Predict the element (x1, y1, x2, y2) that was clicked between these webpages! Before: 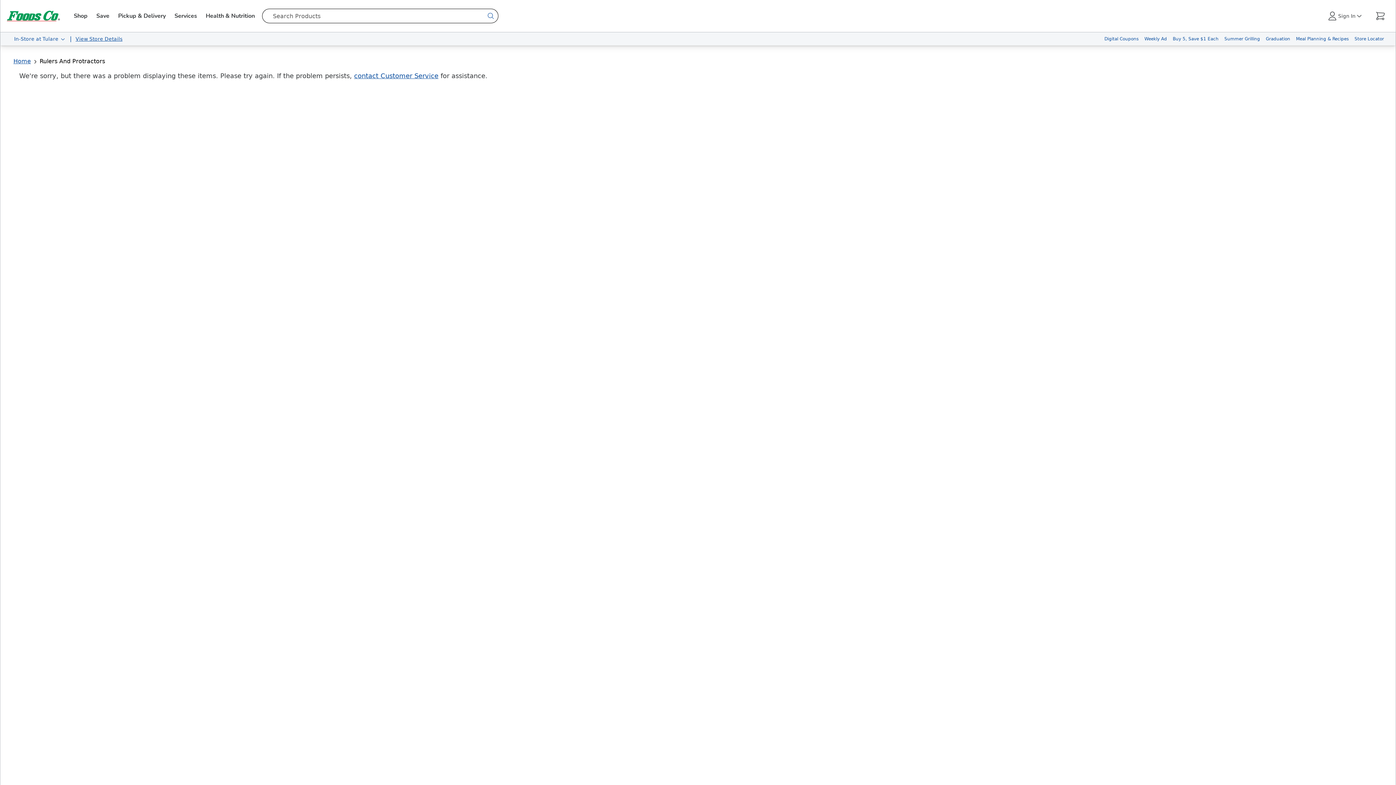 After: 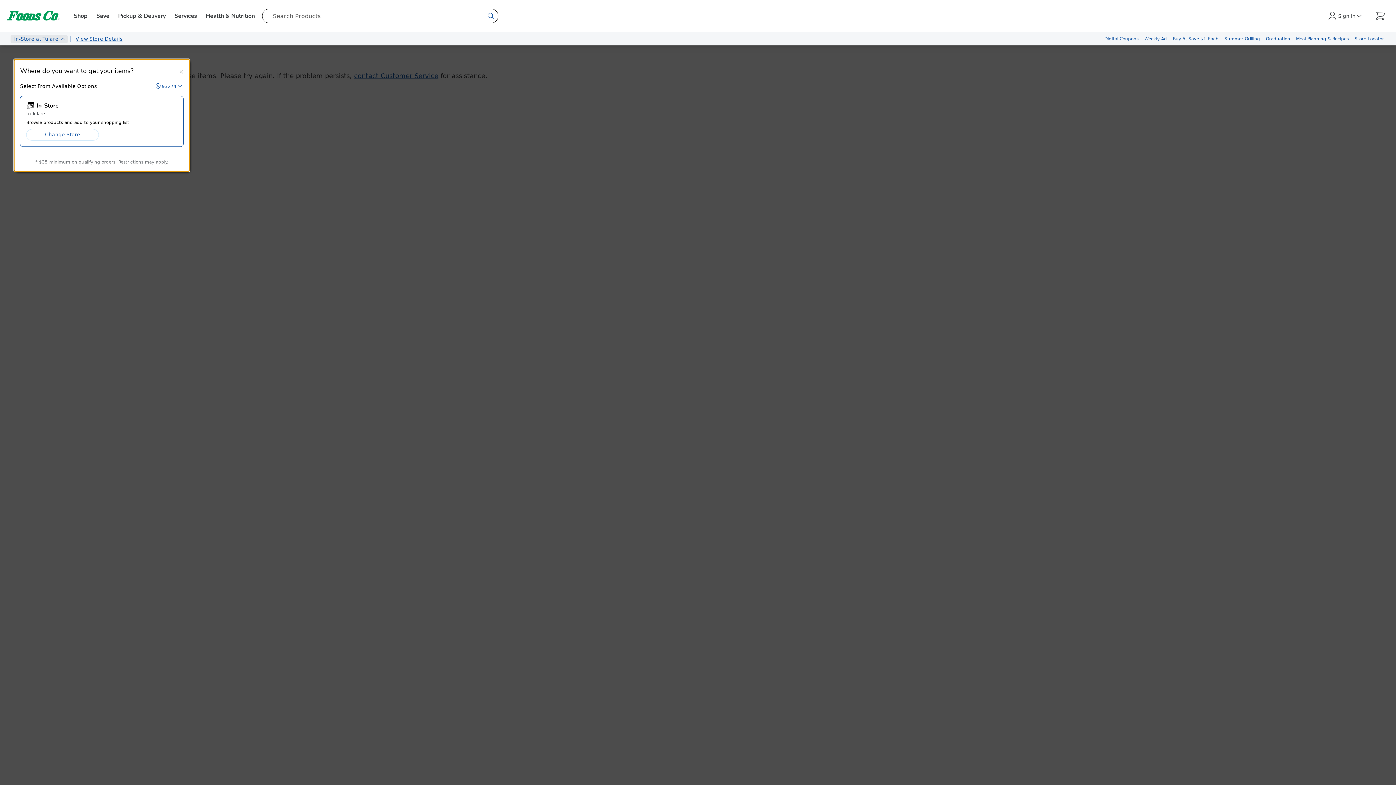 Action: bbox: (10, 35, 68, 42) label:  In-Store
 at
 Tulare